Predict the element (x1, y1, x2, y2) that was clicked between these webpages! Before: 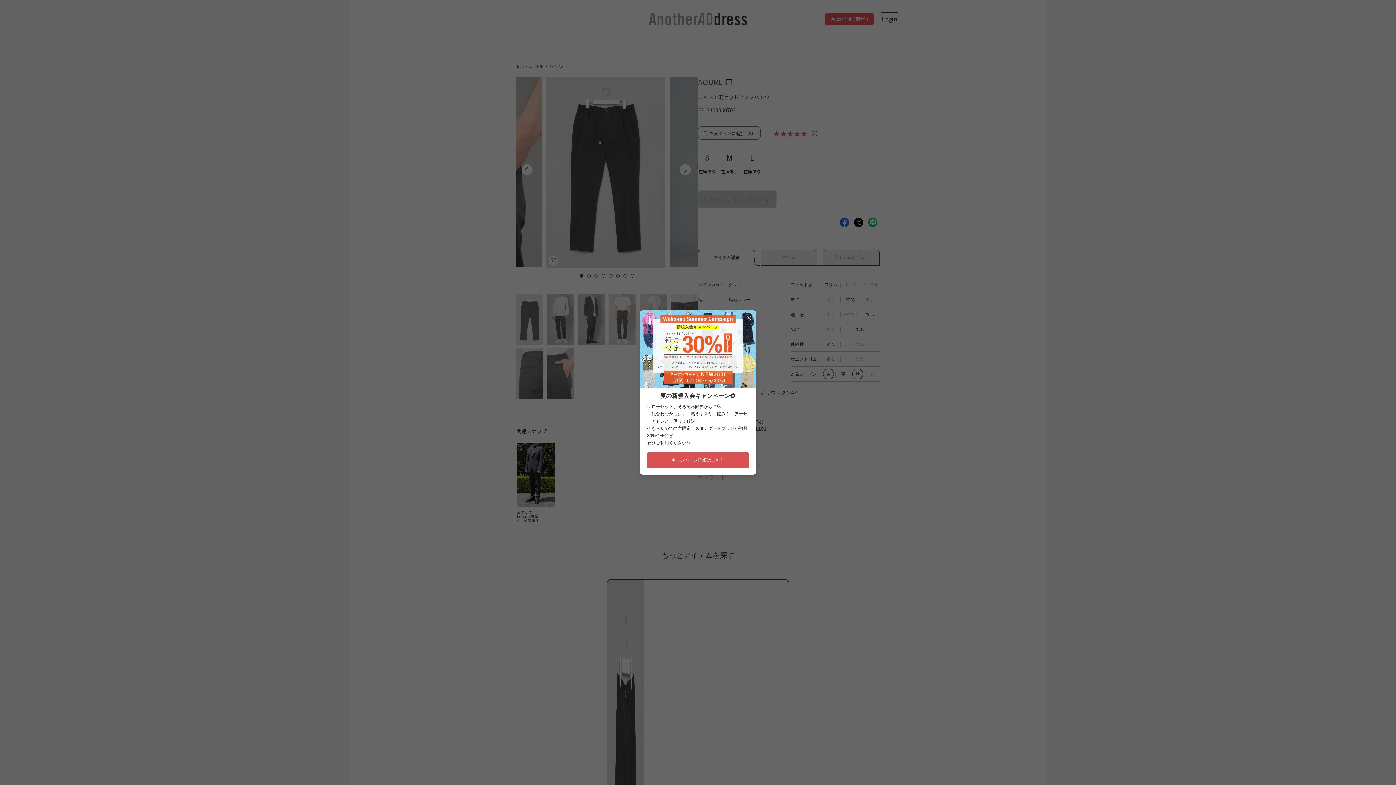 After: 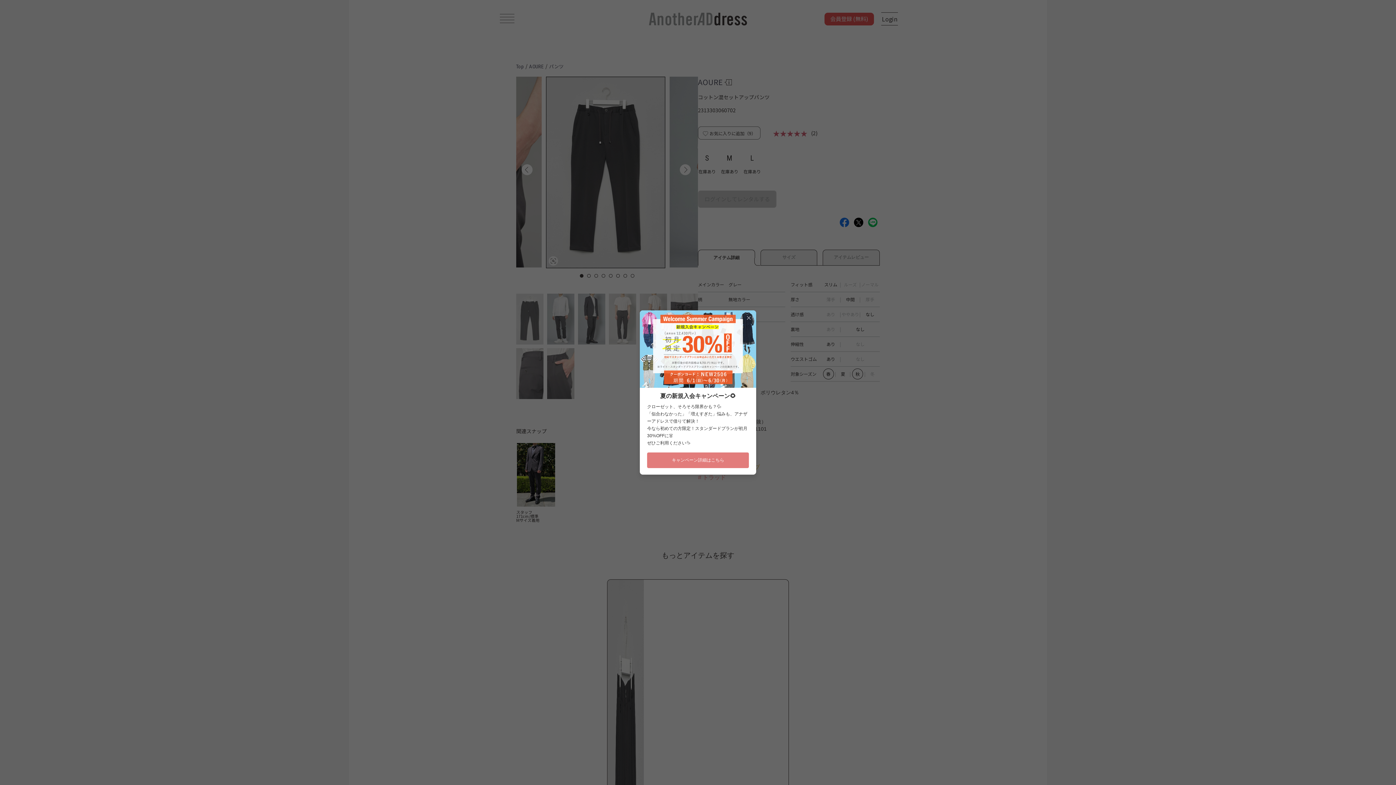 Action: label: キャンペーン詳細はこちら bbox: (647, 452, 749, 468)